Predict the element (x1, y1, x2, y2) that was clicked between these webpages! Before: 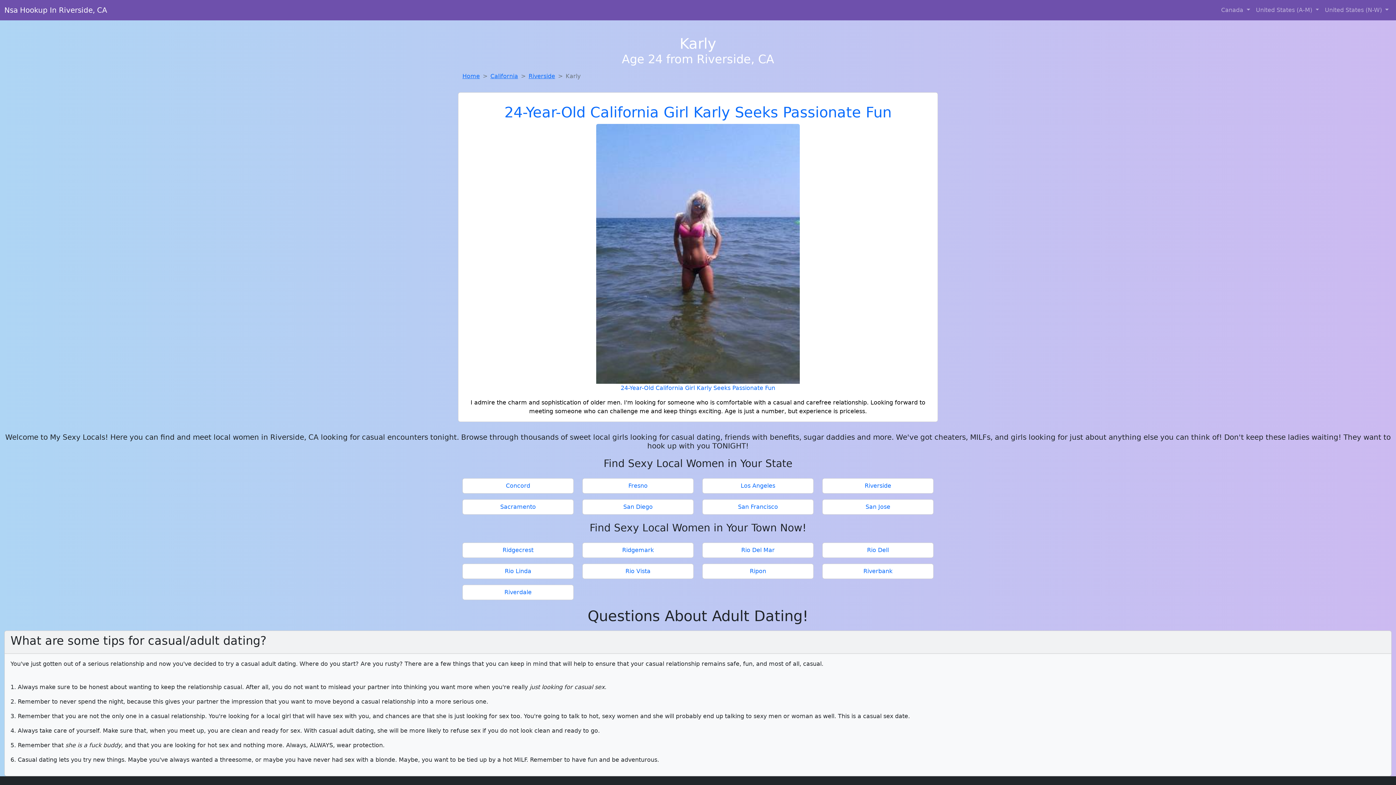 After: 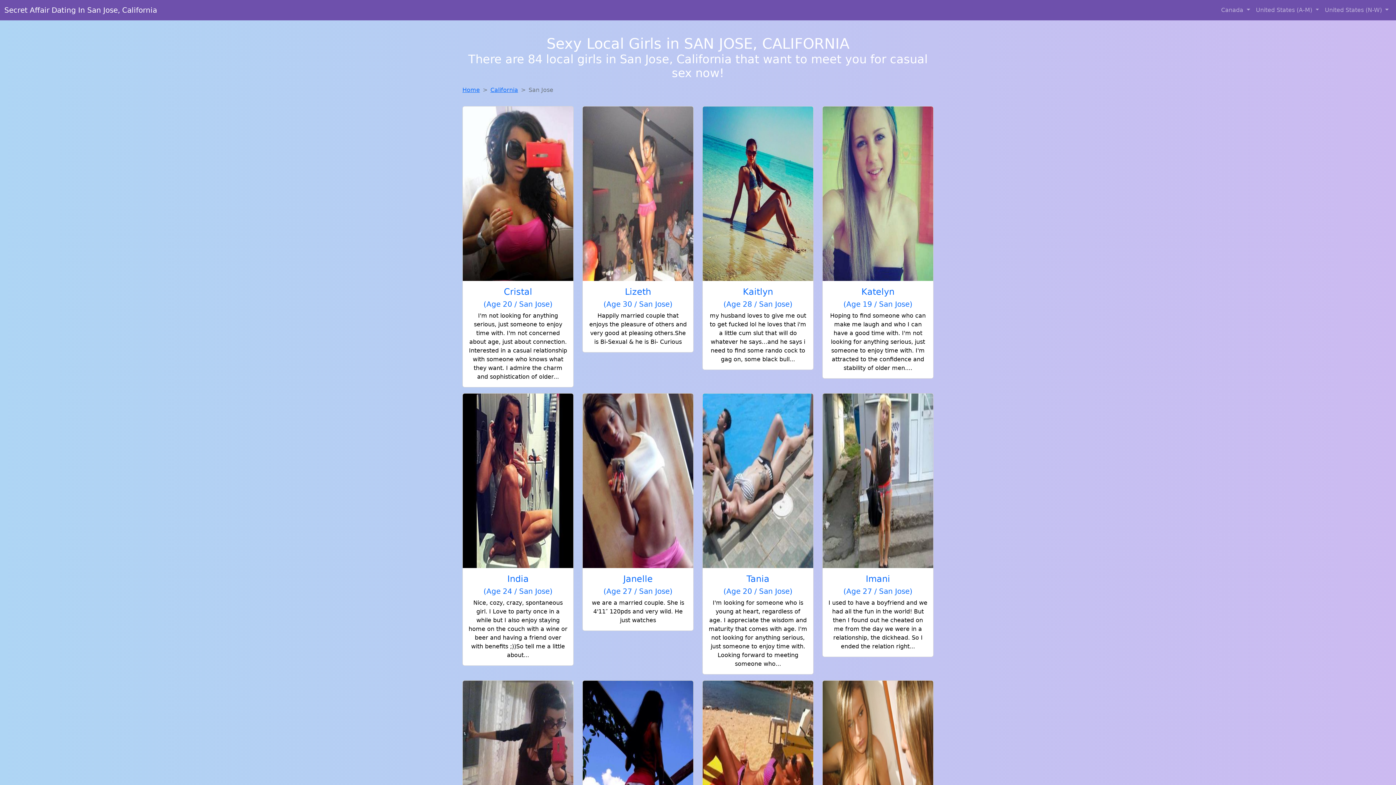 Action: label: San Jose bbox: (825, 502, 930, 511)